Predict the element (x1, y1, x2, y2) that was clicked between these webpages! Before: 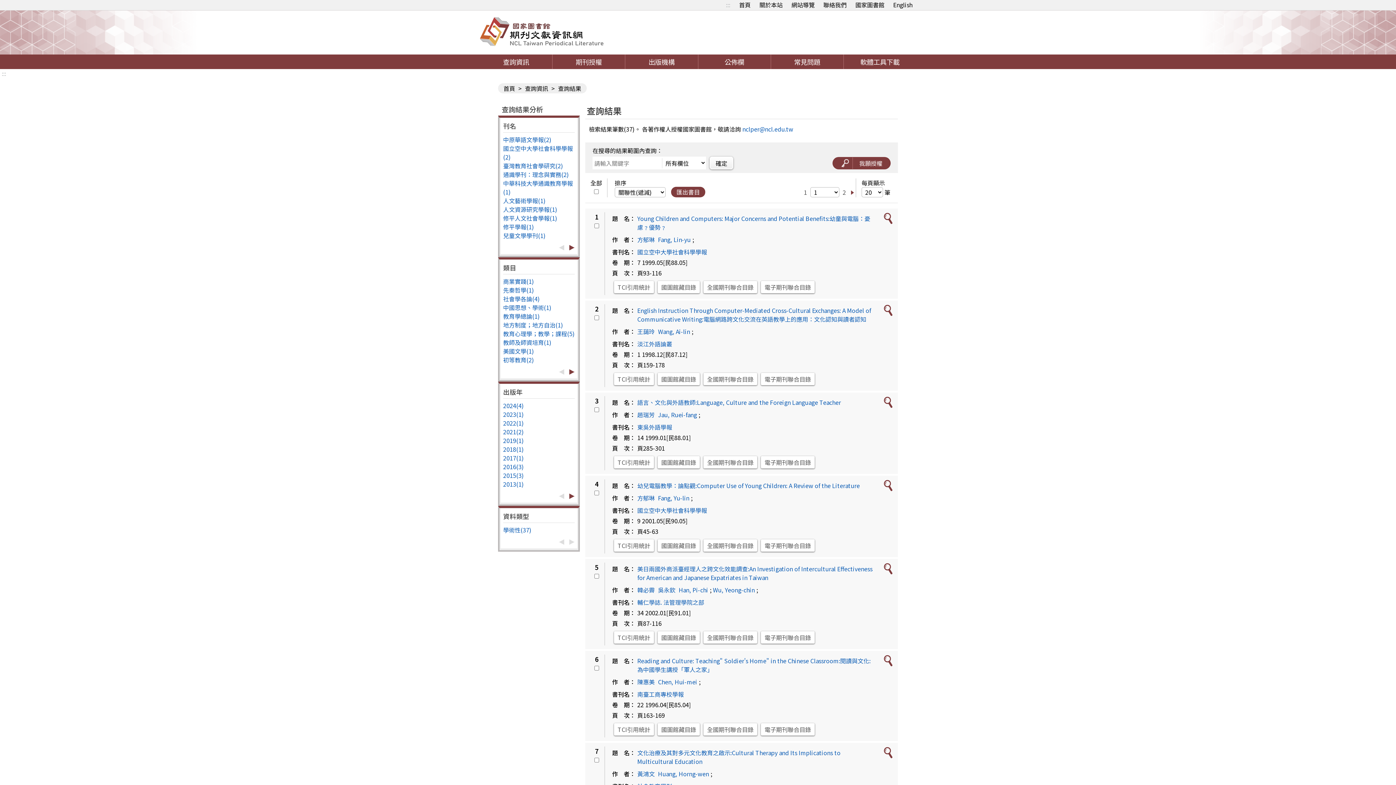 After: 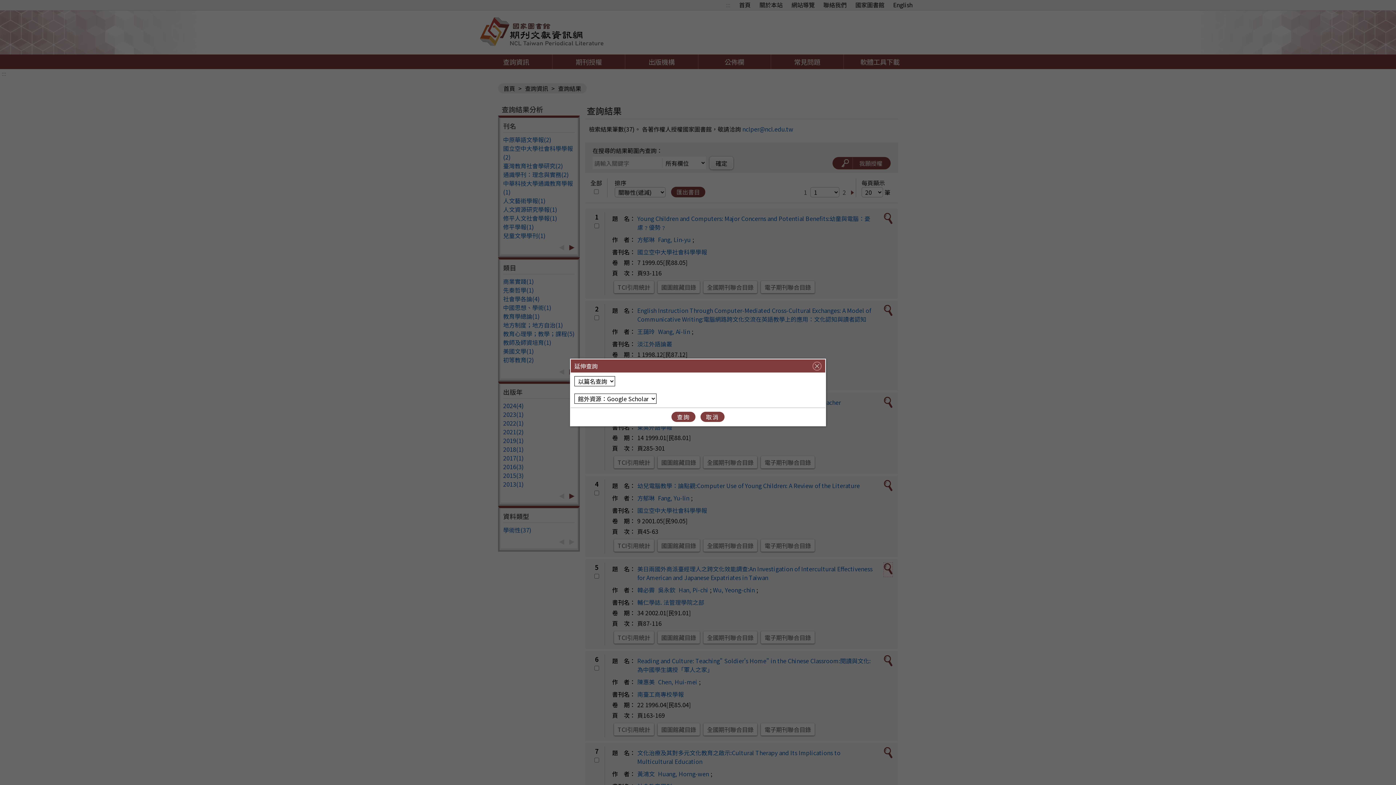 Action: bbox: (883, 562, 892, 576)